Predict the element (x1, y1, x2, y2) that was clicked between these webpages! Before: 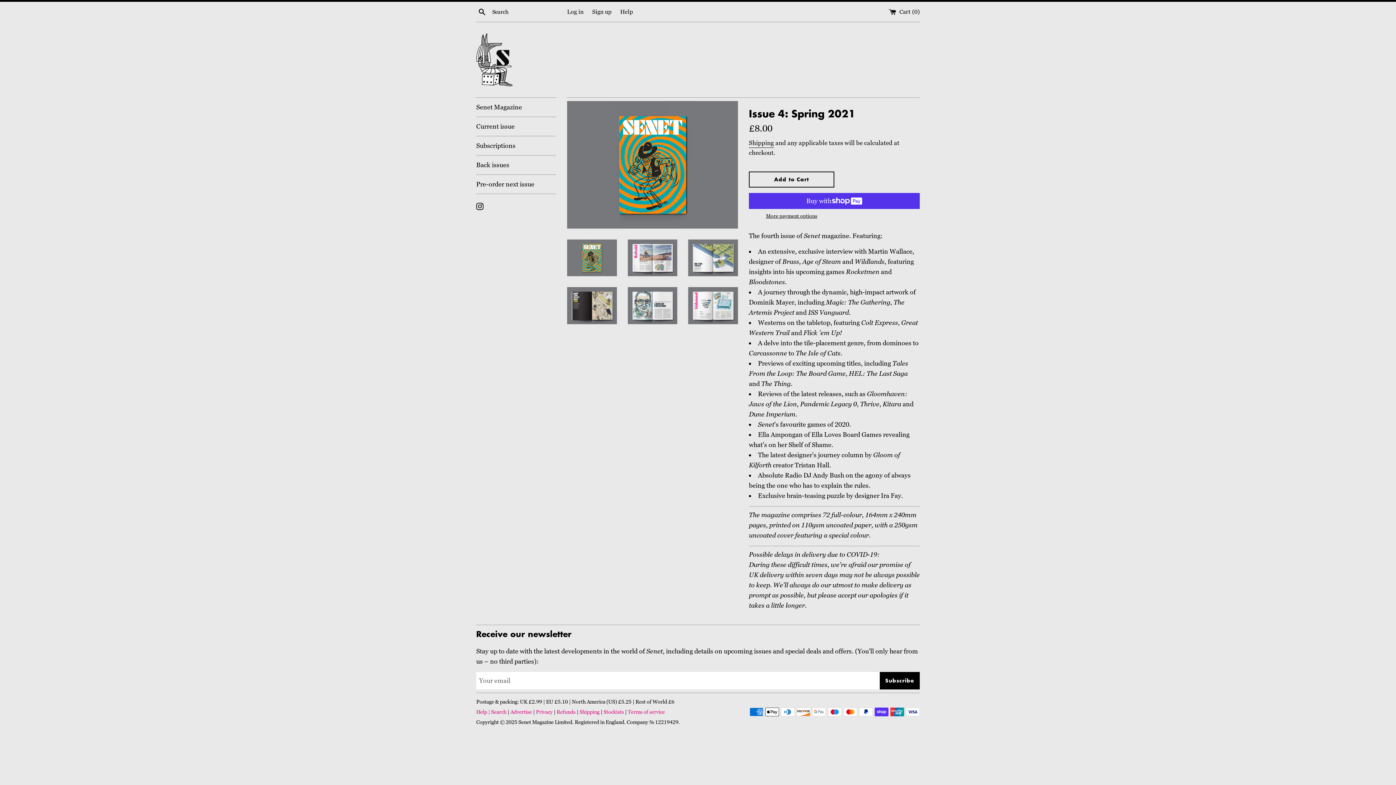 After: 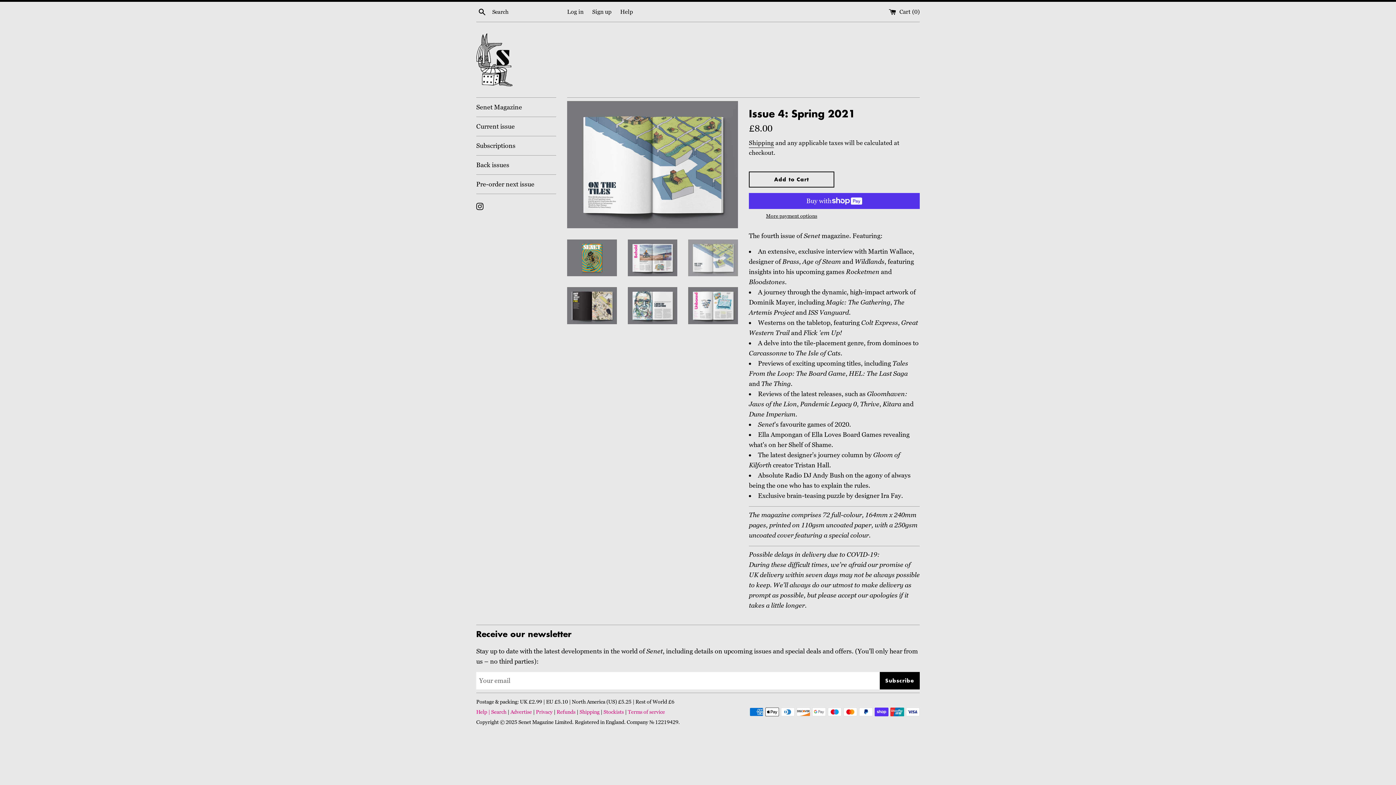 Action: bbox: (688, 239, 738, 276)